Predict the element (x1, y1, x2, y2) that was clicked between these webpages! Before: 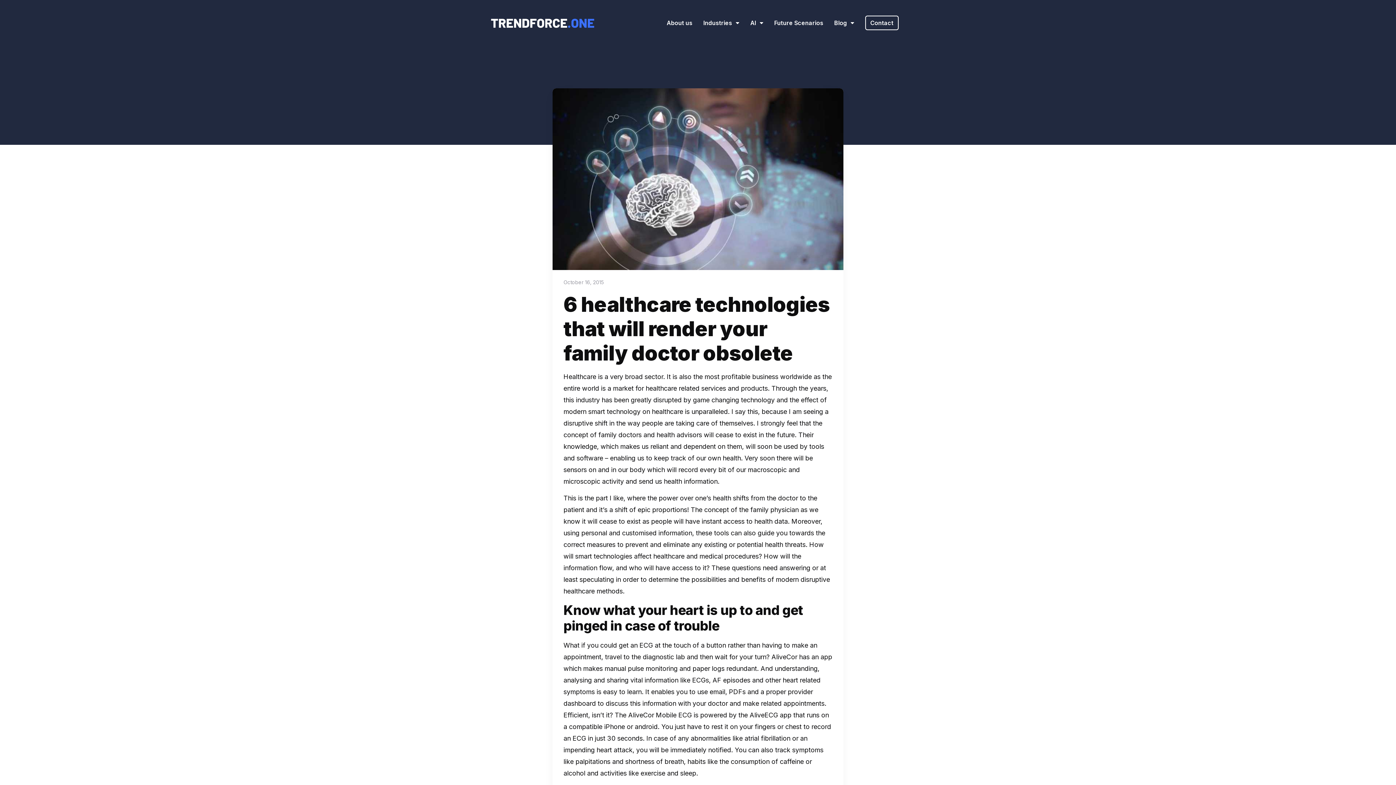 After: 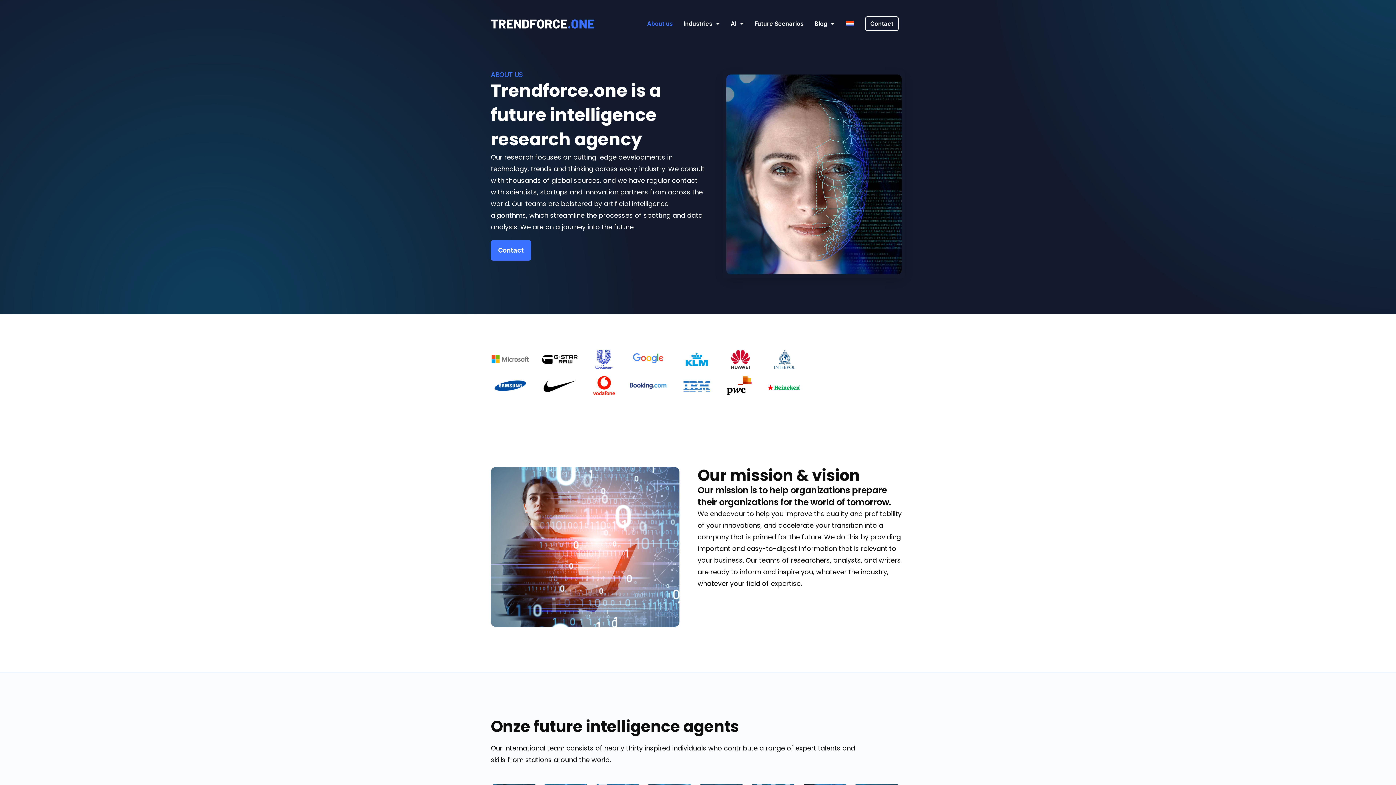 Action: label: About us bbox: (663, 14, 696, 31)